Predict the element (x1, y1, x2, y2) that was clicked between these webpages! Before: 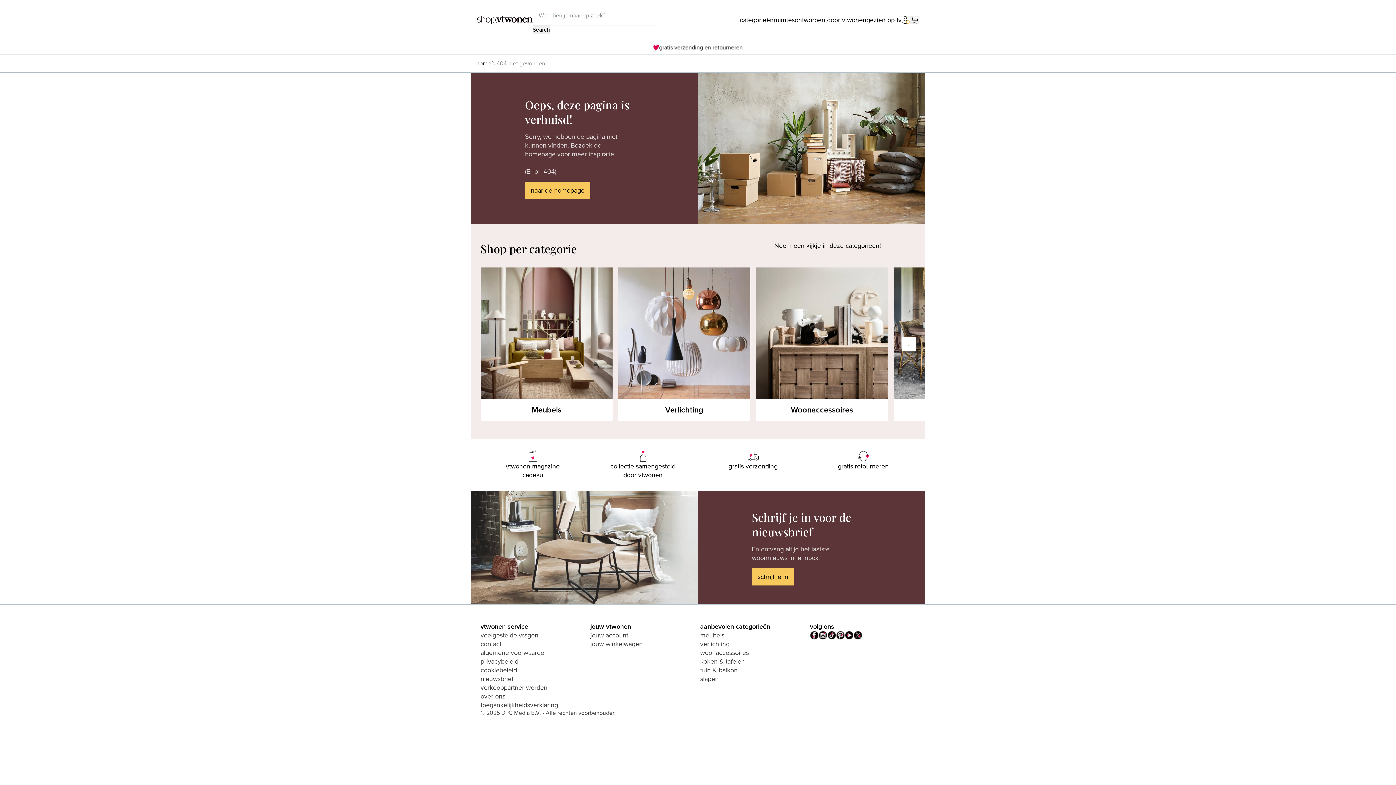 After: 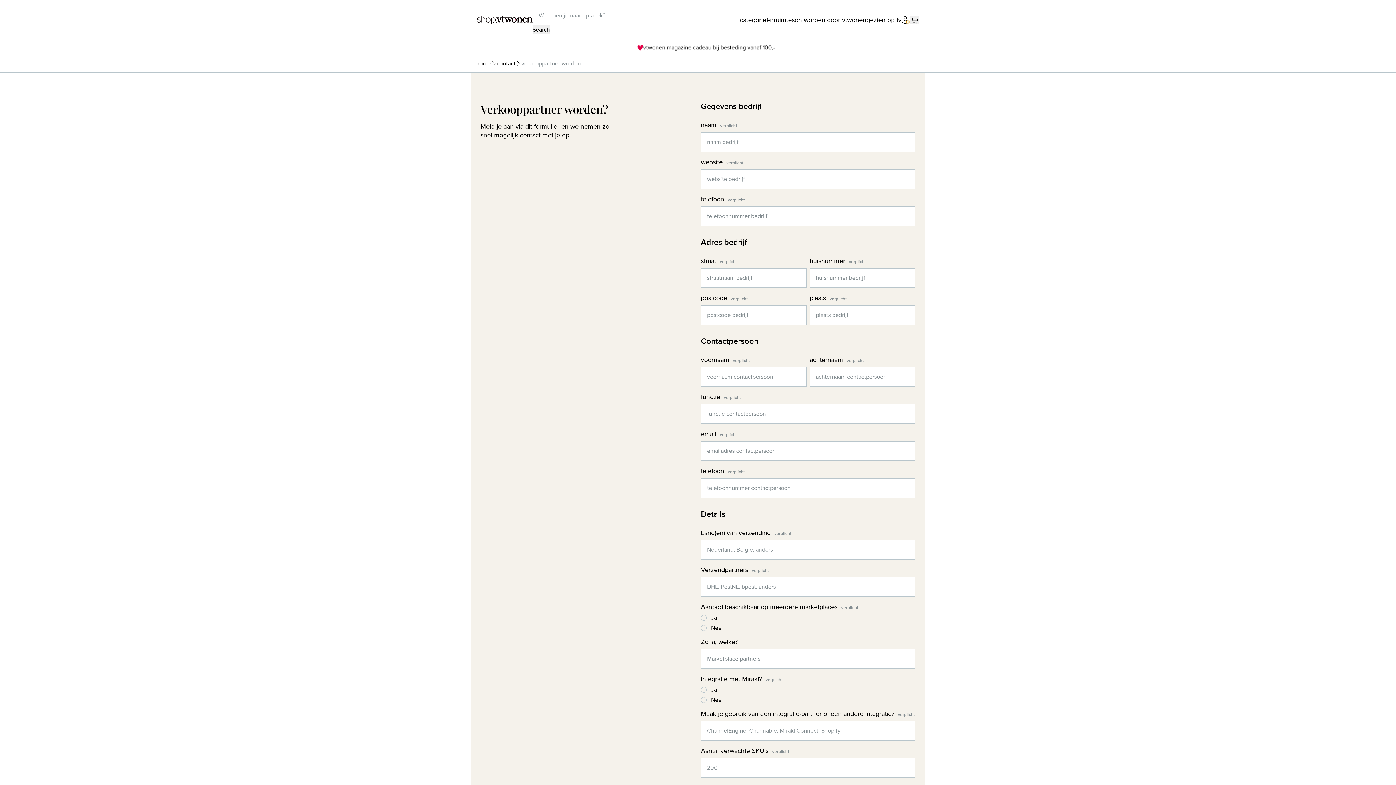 Action: label: verkooppartner worden bbox: (480, 683, 547, 691)